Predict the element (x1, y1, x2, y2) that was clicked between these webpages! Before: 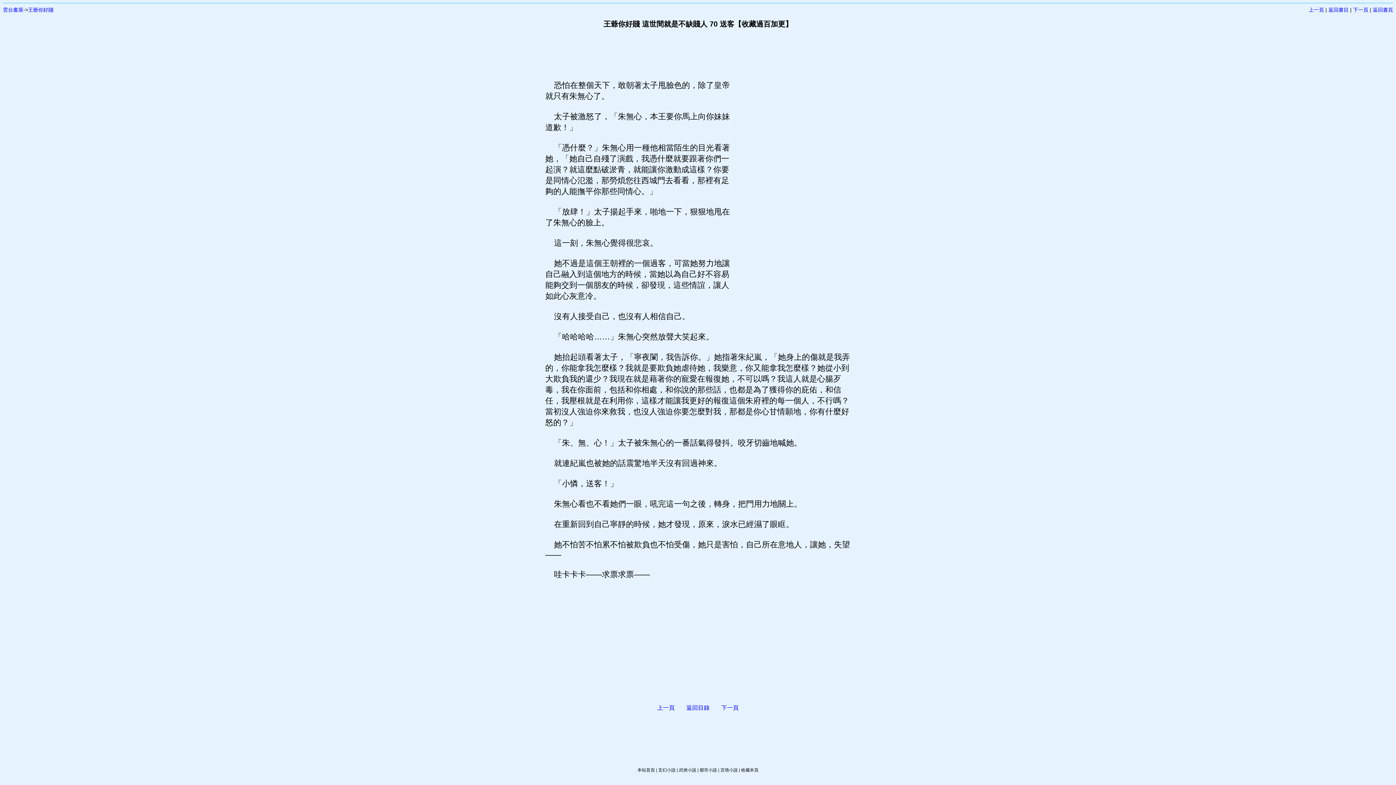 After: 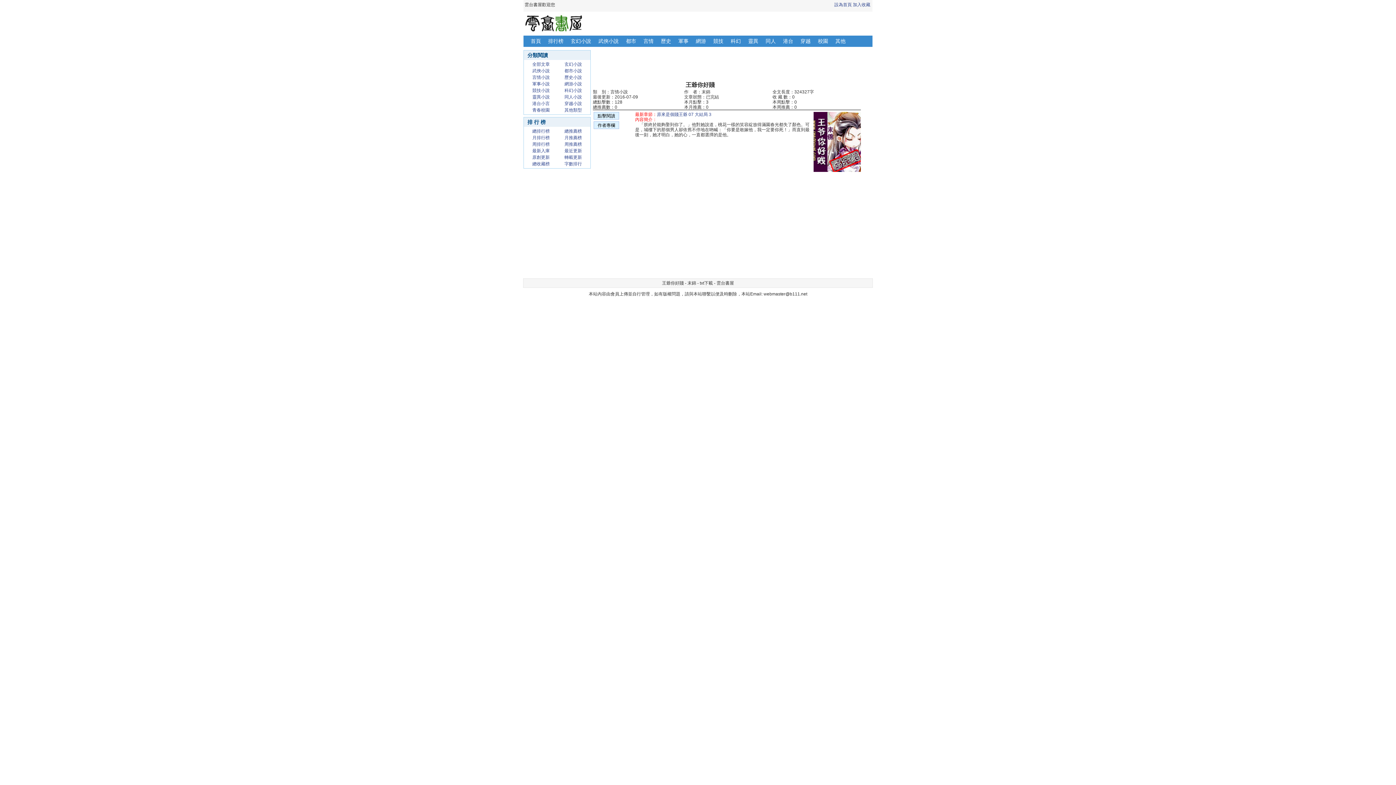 Action: label: 返回書頁 bbox: (1373, 6, 1393, 12)